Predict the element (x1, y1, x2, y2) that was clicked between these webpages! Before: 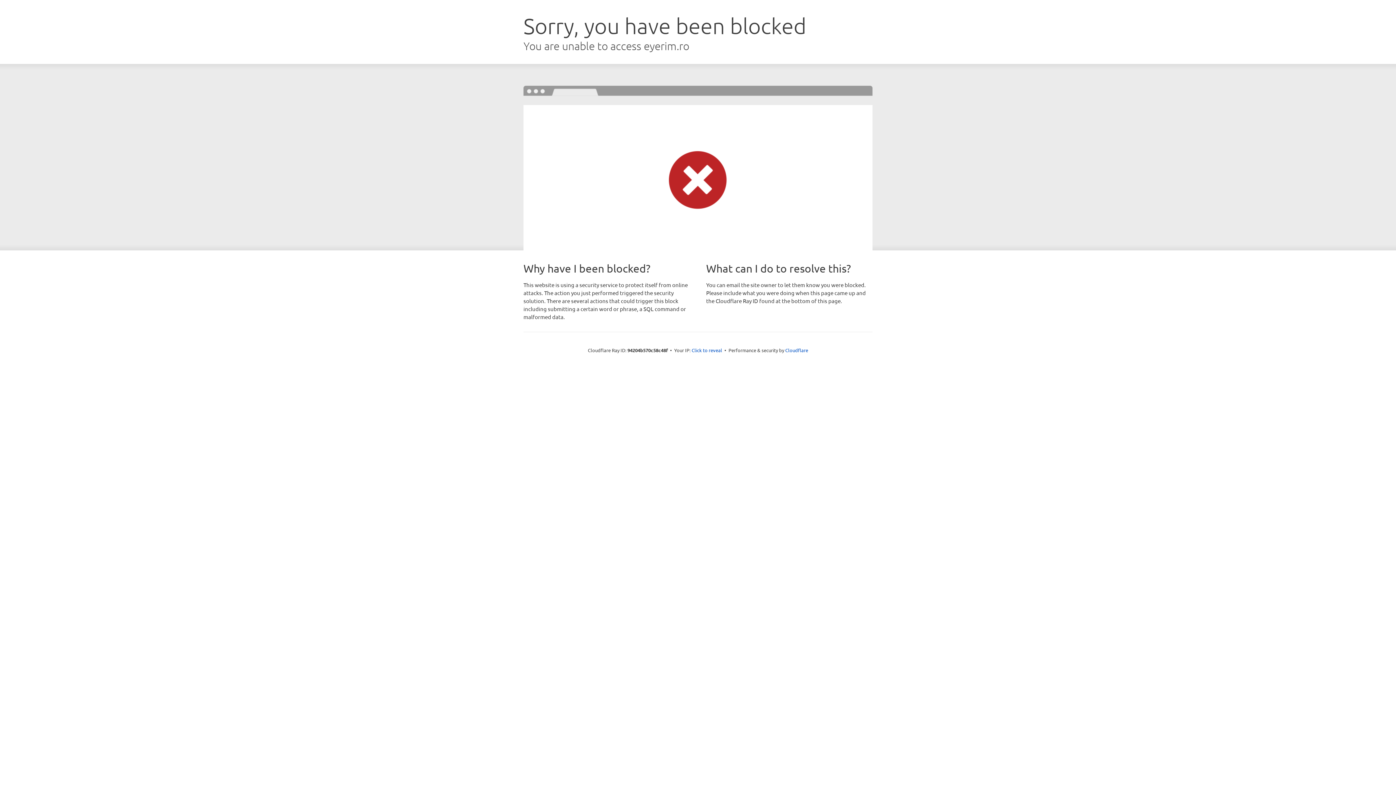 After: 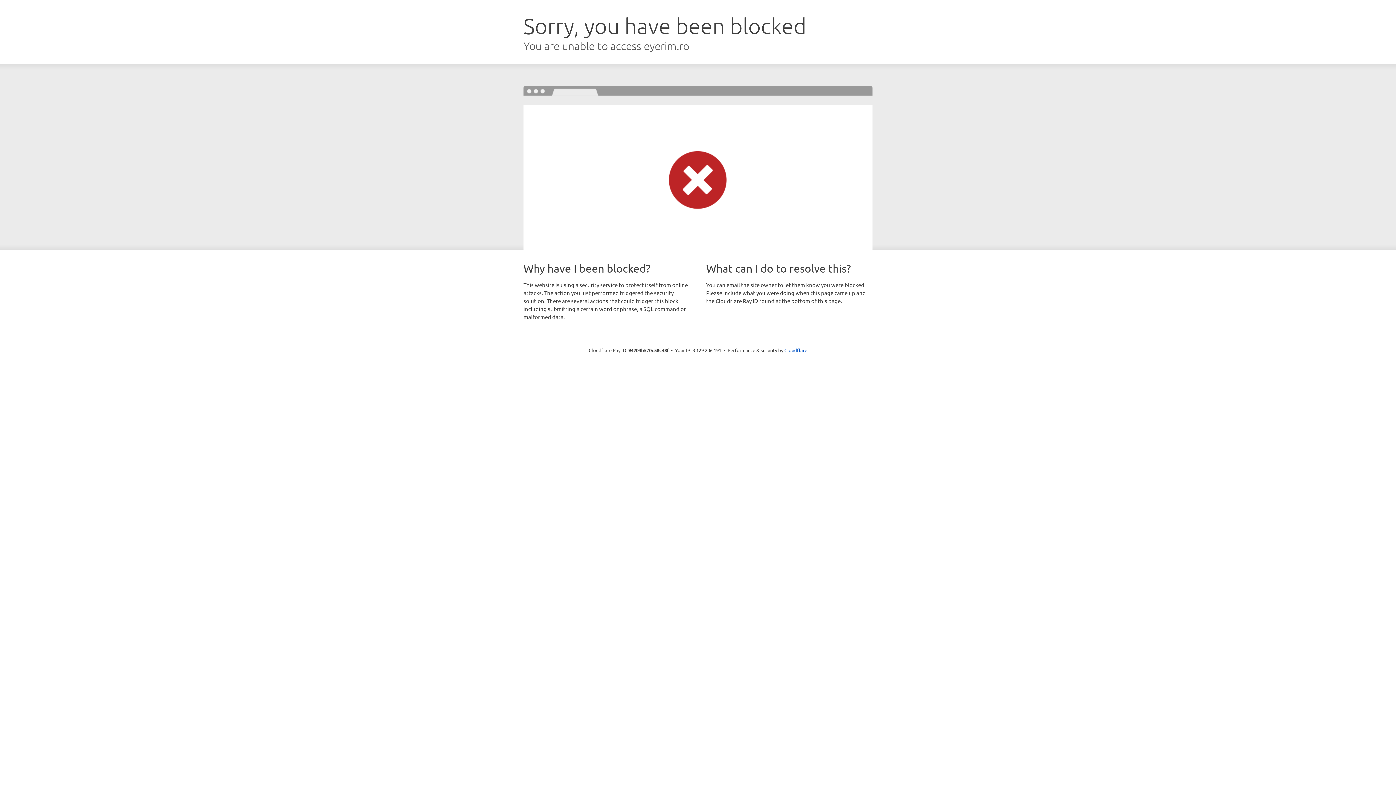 Action: label: Click to reveal bbox: (691, 346, 722, 353)